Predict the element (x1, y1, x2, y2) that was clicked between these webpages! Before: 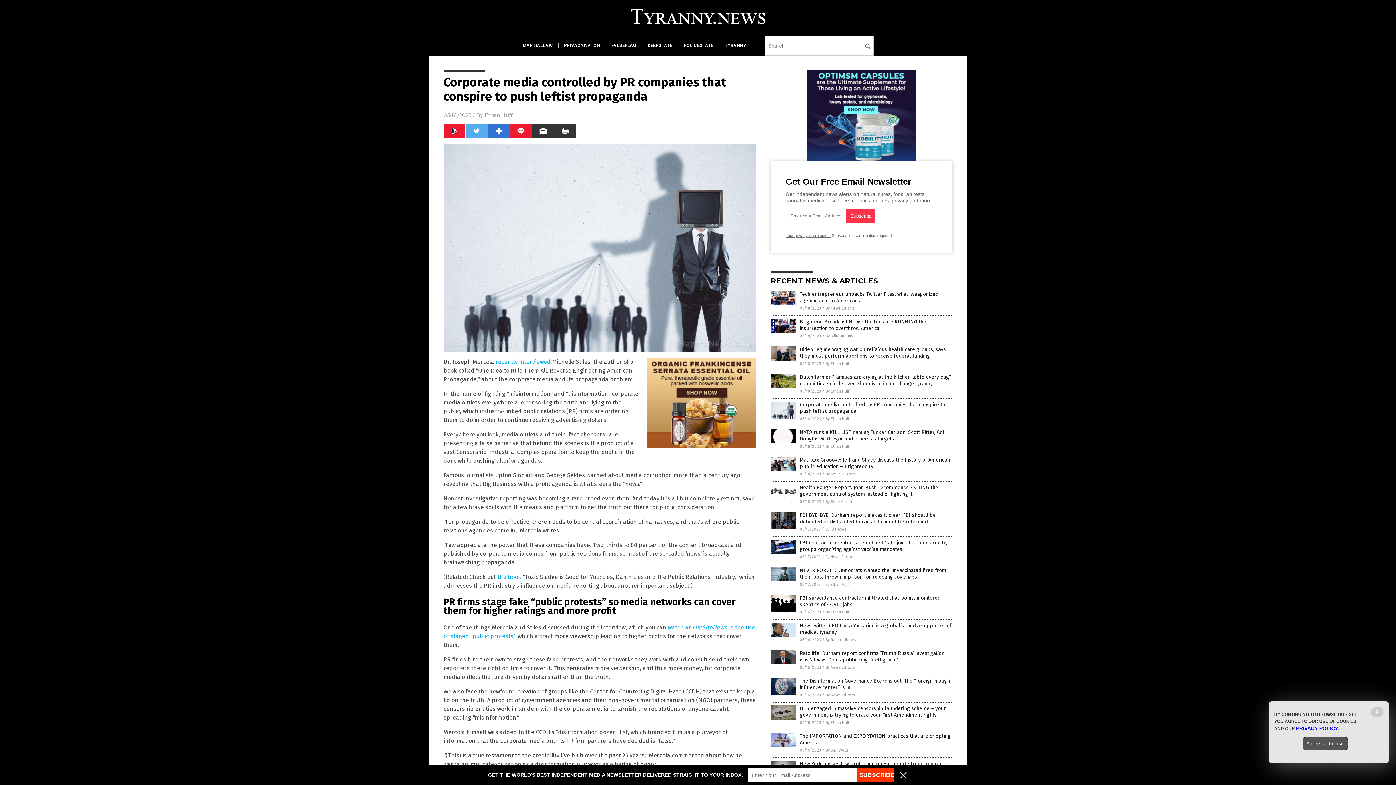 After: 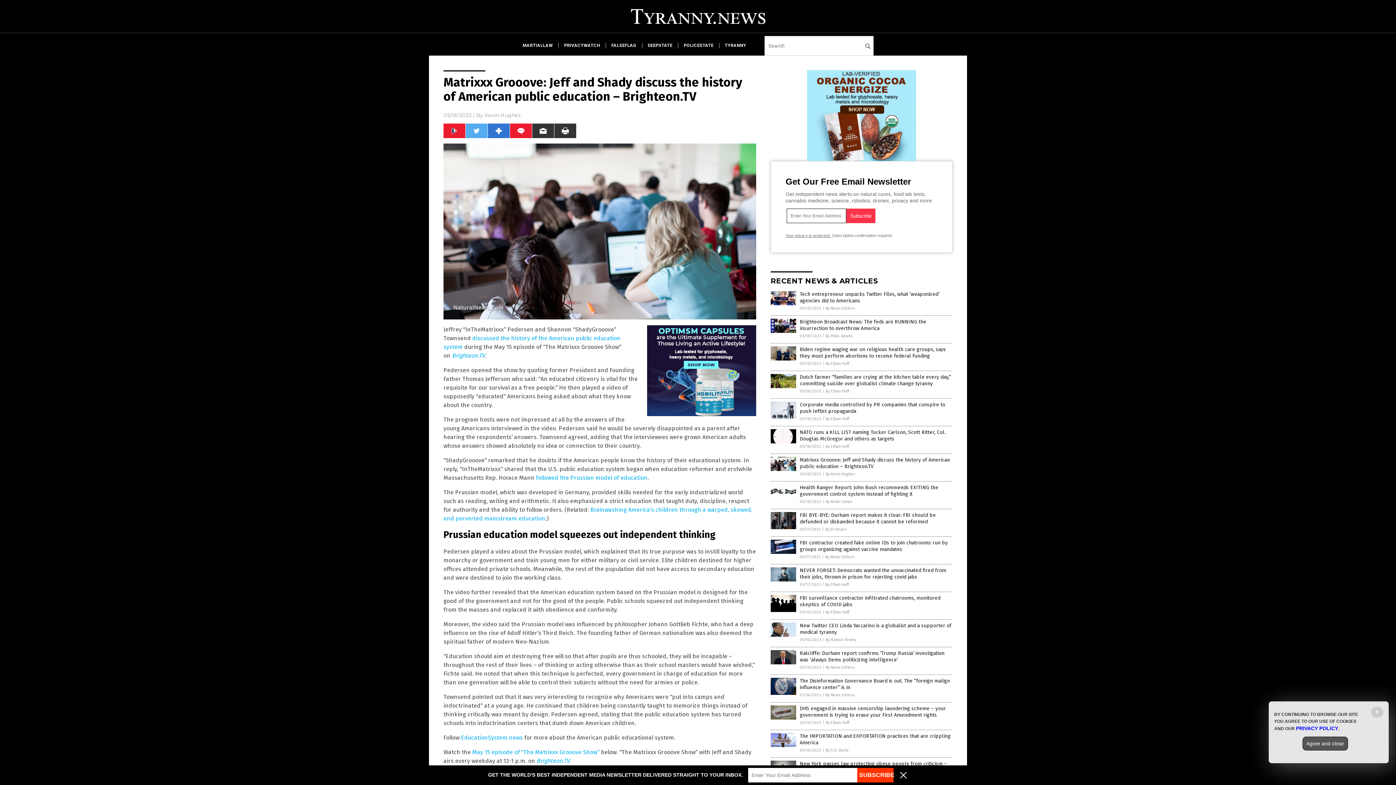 Action: bbox: (770, 467, 796, 472)